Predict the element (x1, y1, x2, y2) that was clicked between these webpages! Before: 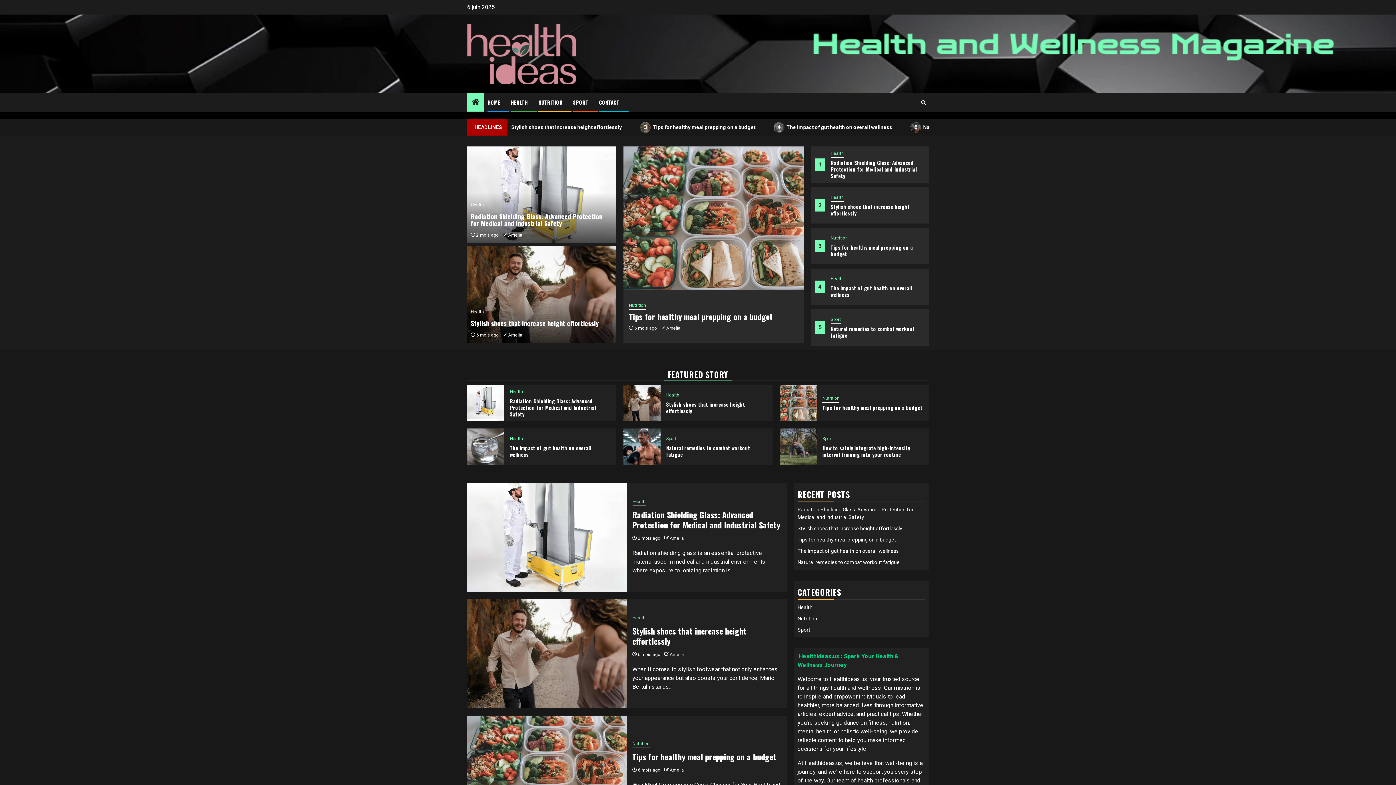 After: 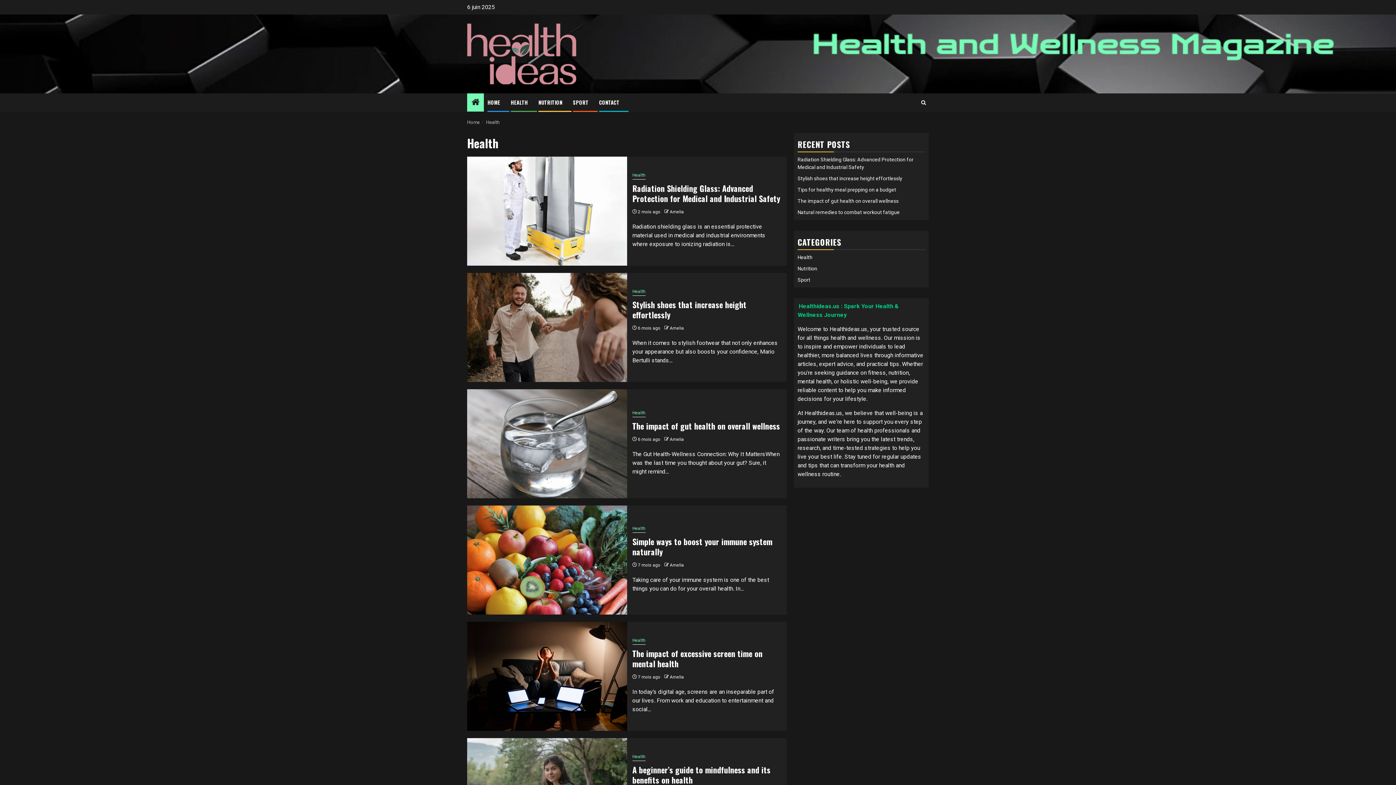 Action: bbox: (830, 275, 843, 283) label: Health